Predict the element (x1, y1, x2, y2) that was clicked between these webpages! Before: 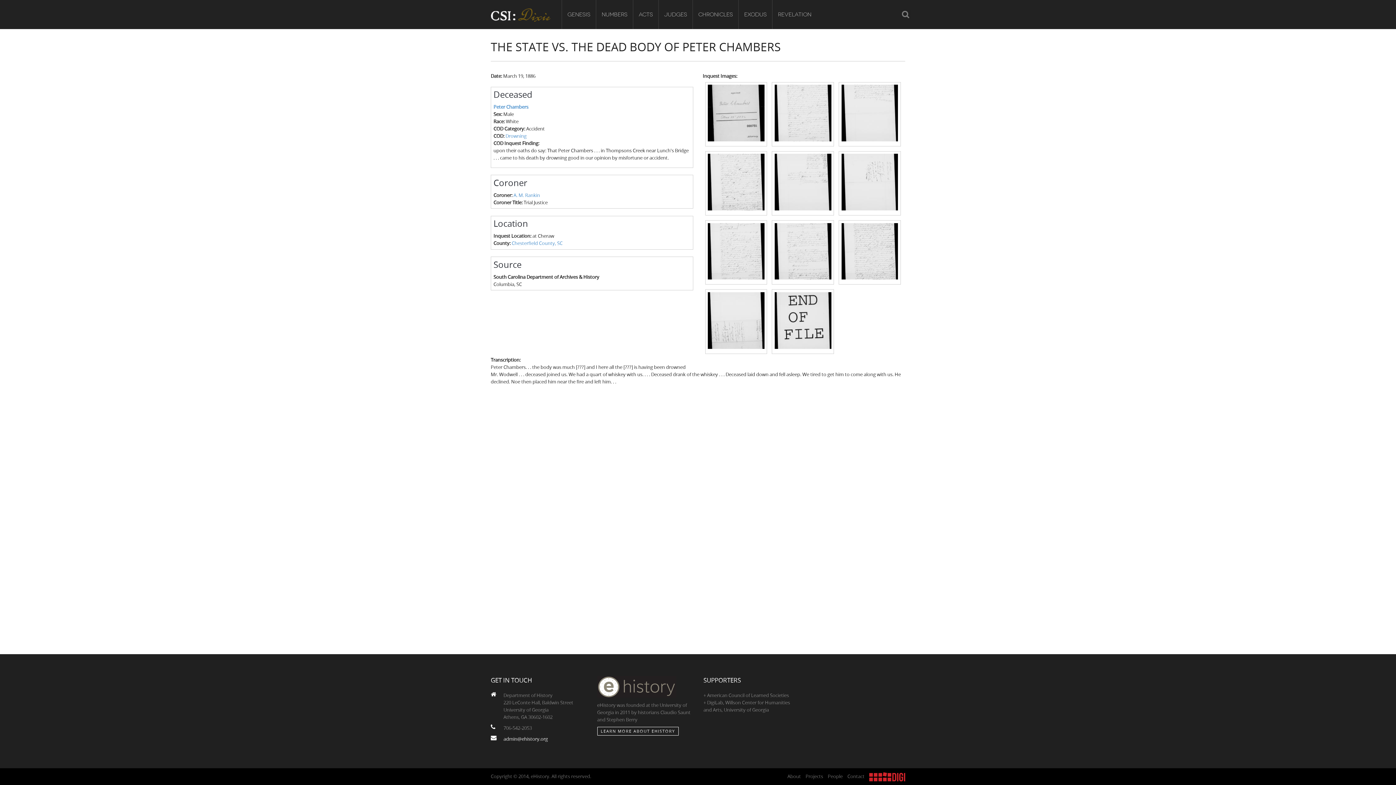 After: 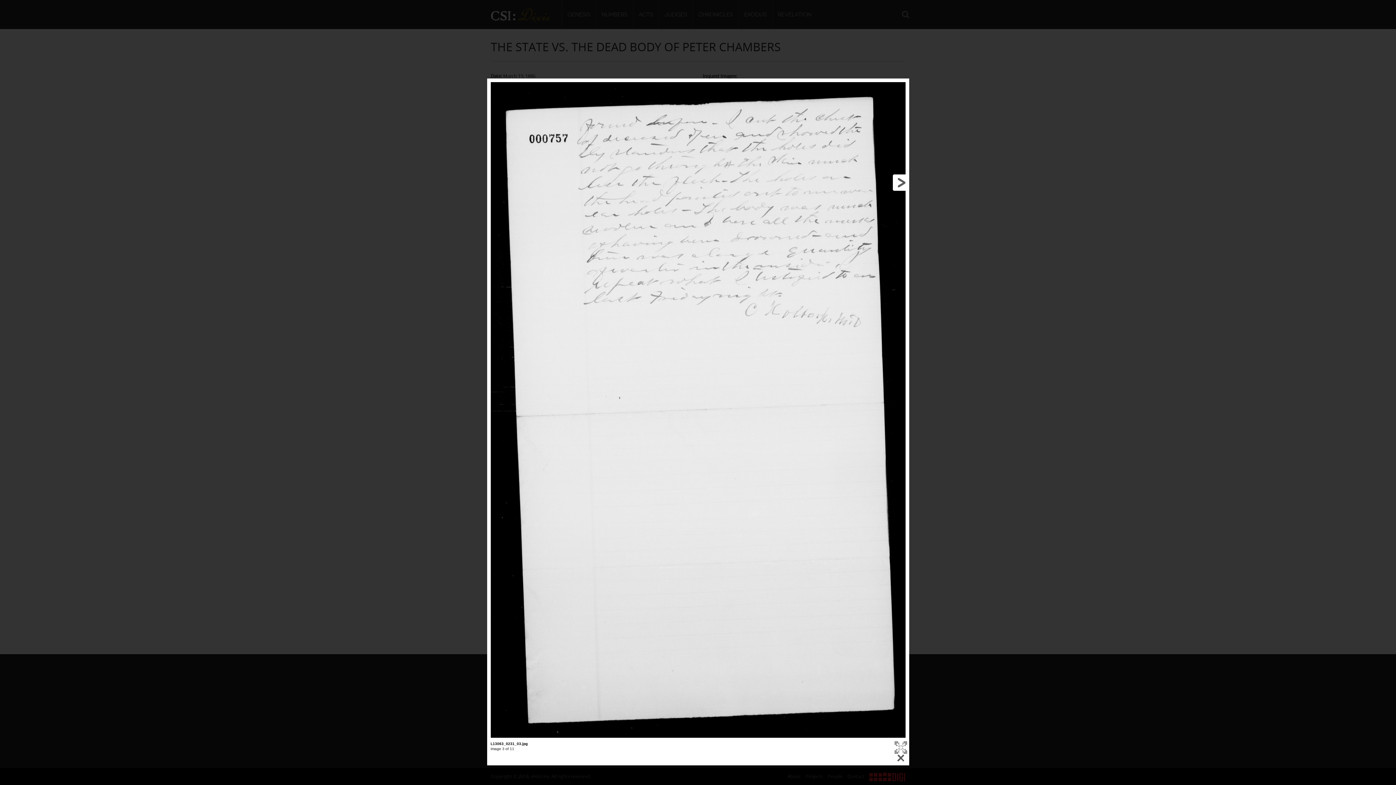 Action: bbox: (838, 110, 901, 116)